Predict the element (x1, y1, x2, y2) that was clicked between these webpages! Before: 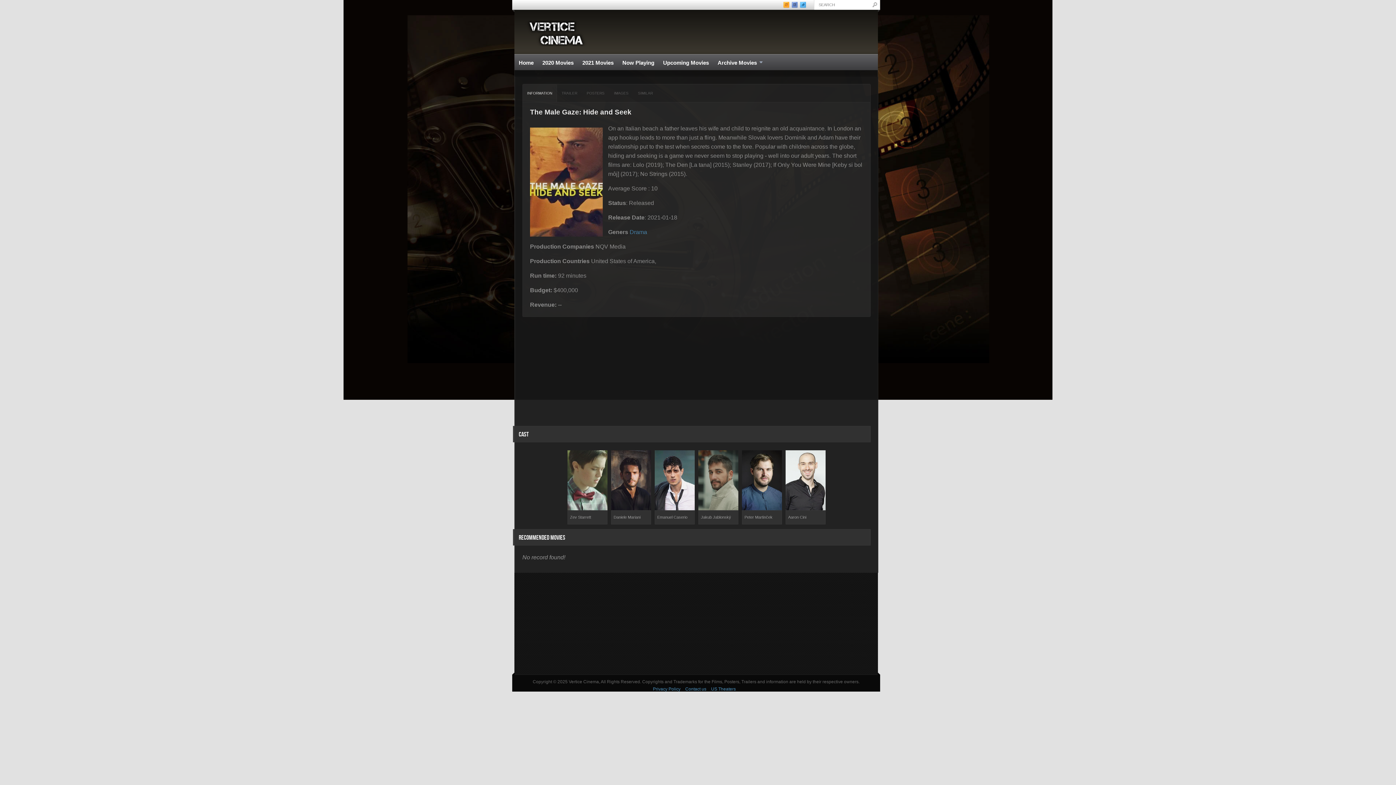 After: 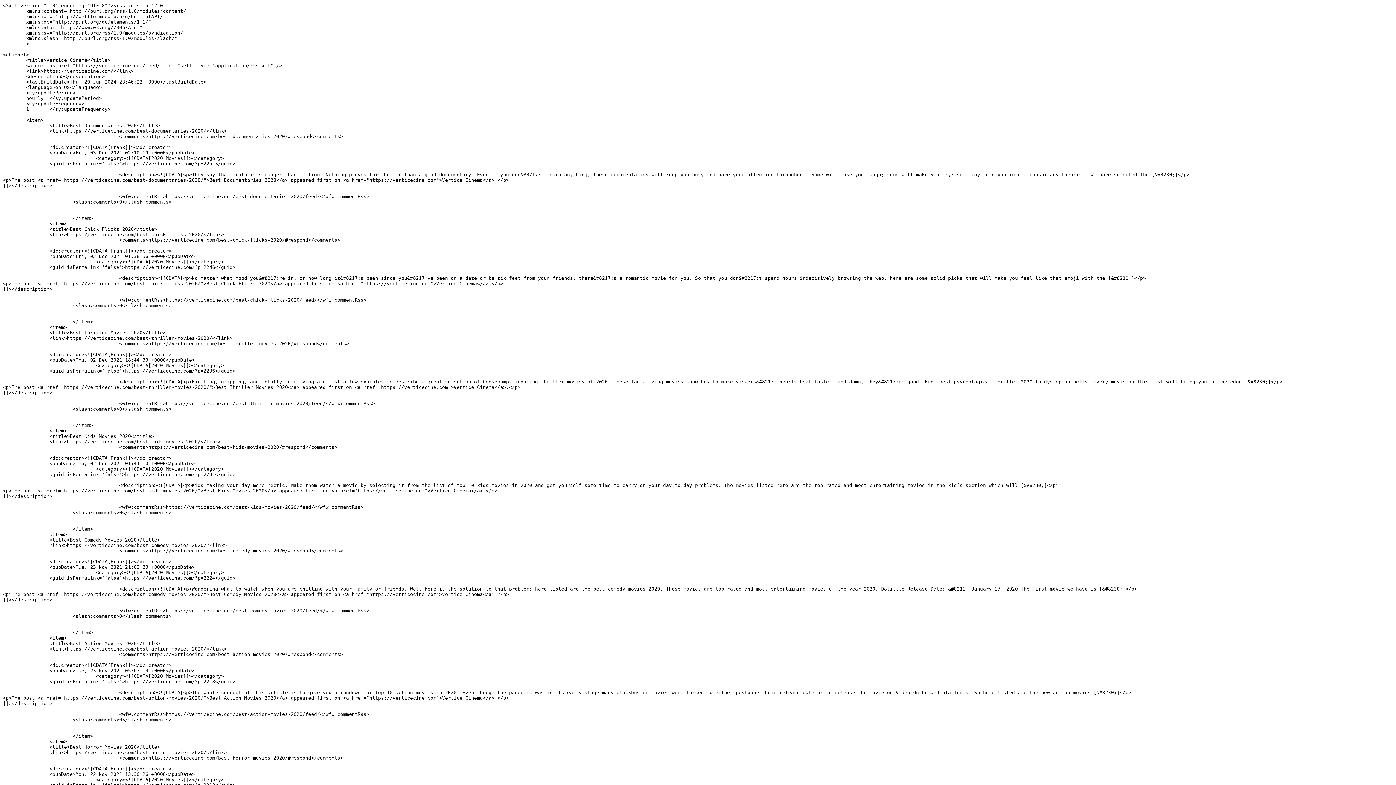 Action: bbox: (783, 1, 789, 8) label:  